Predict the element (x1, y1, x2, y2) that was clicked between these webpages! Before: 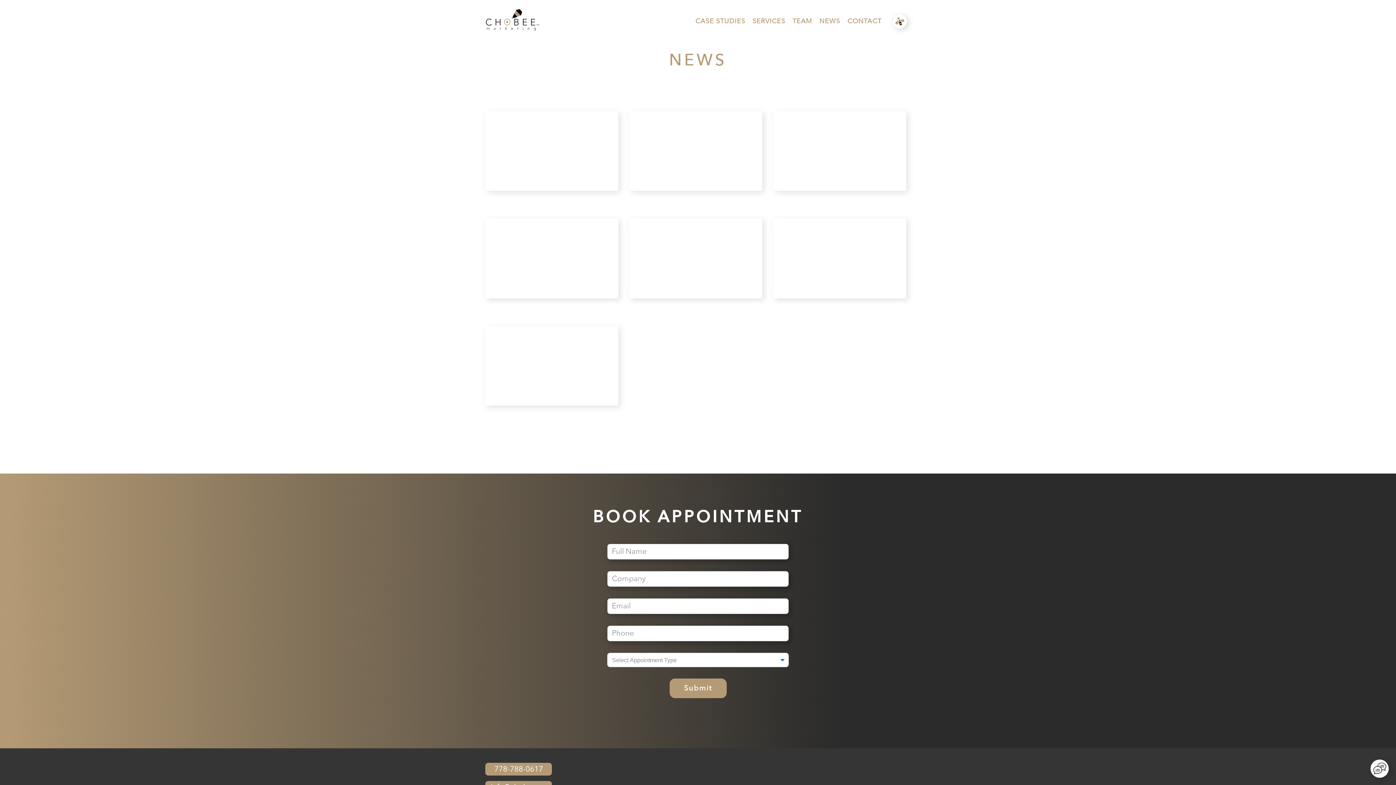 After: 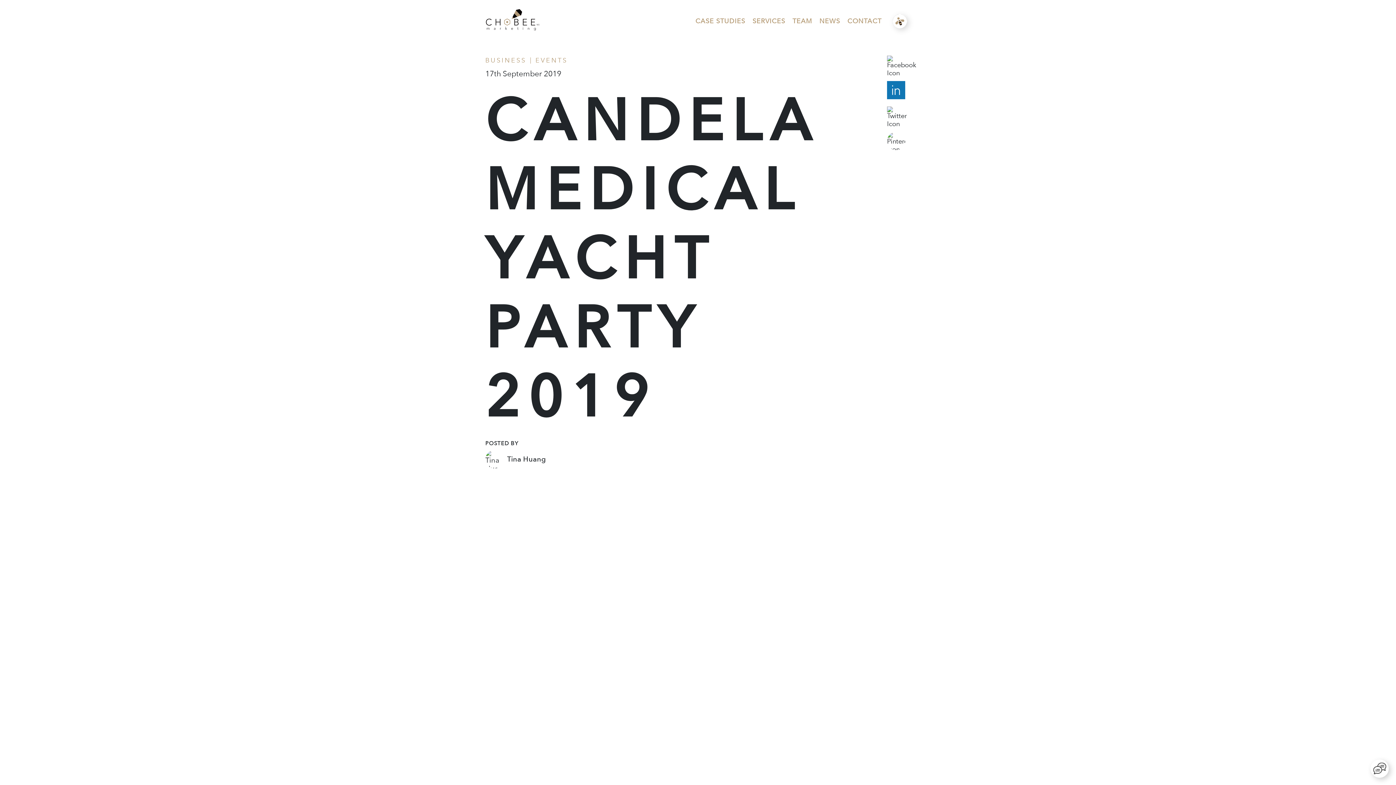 Action: bbox: (773, 111, 906, 190)